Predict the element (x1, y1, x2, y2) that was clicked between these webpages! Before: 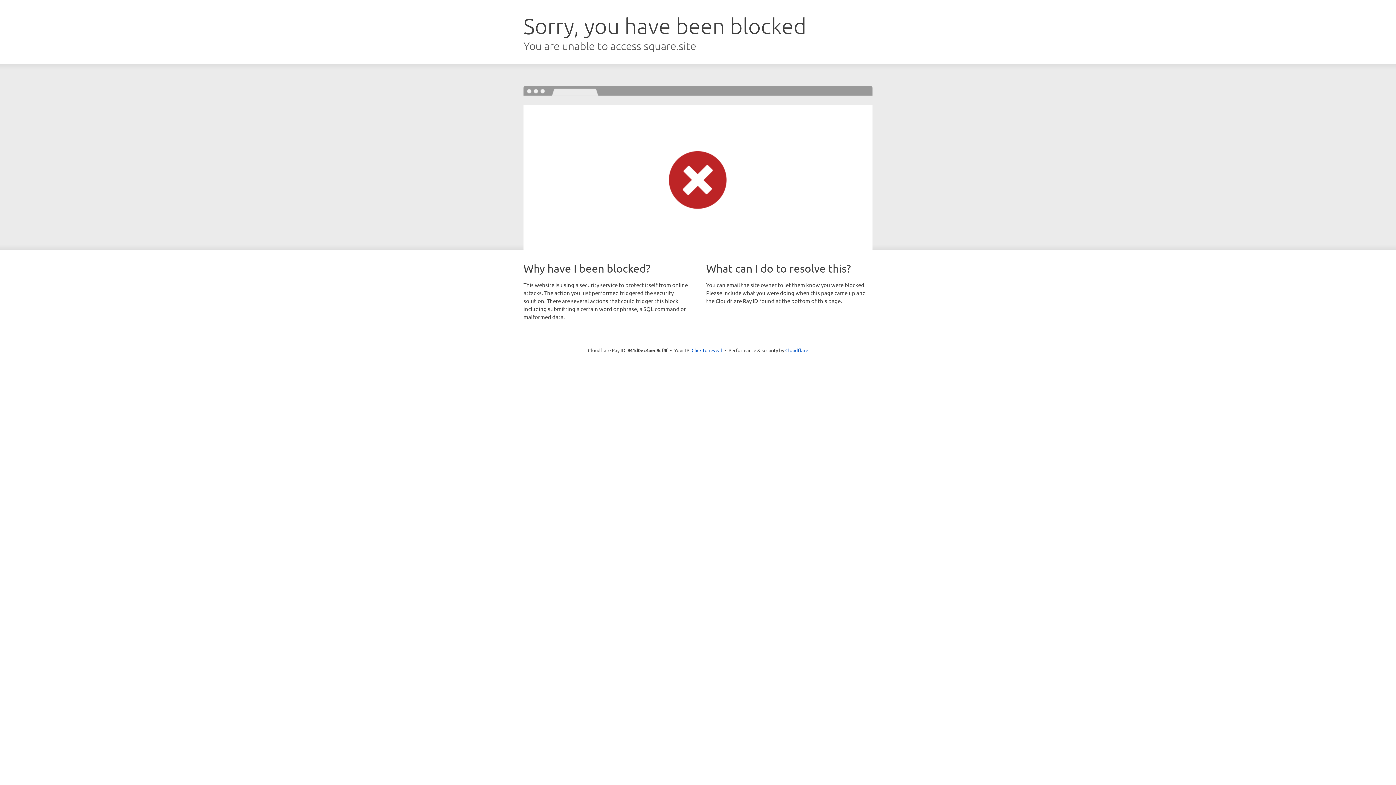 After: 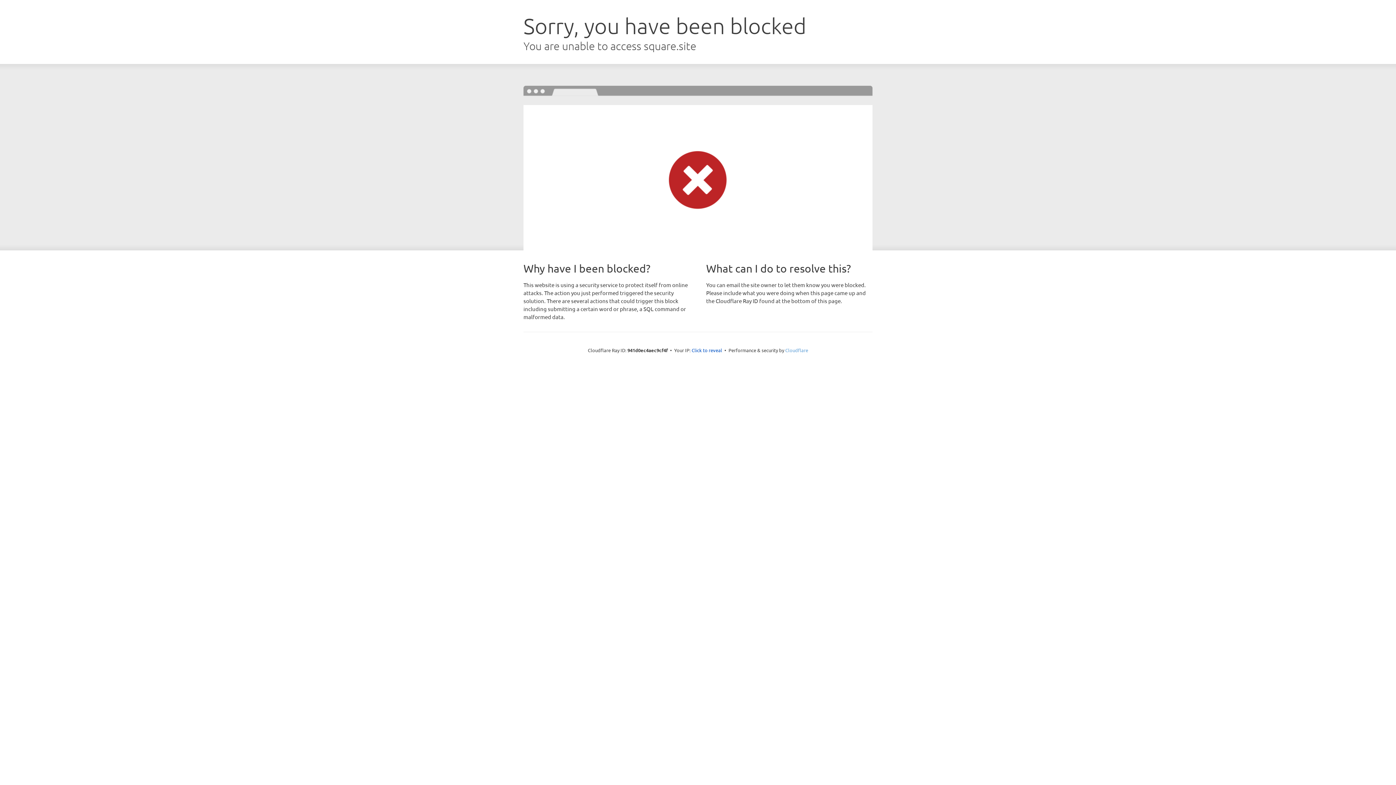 Action: label: Cloudflare bbox: (785, 347, 808, 353)